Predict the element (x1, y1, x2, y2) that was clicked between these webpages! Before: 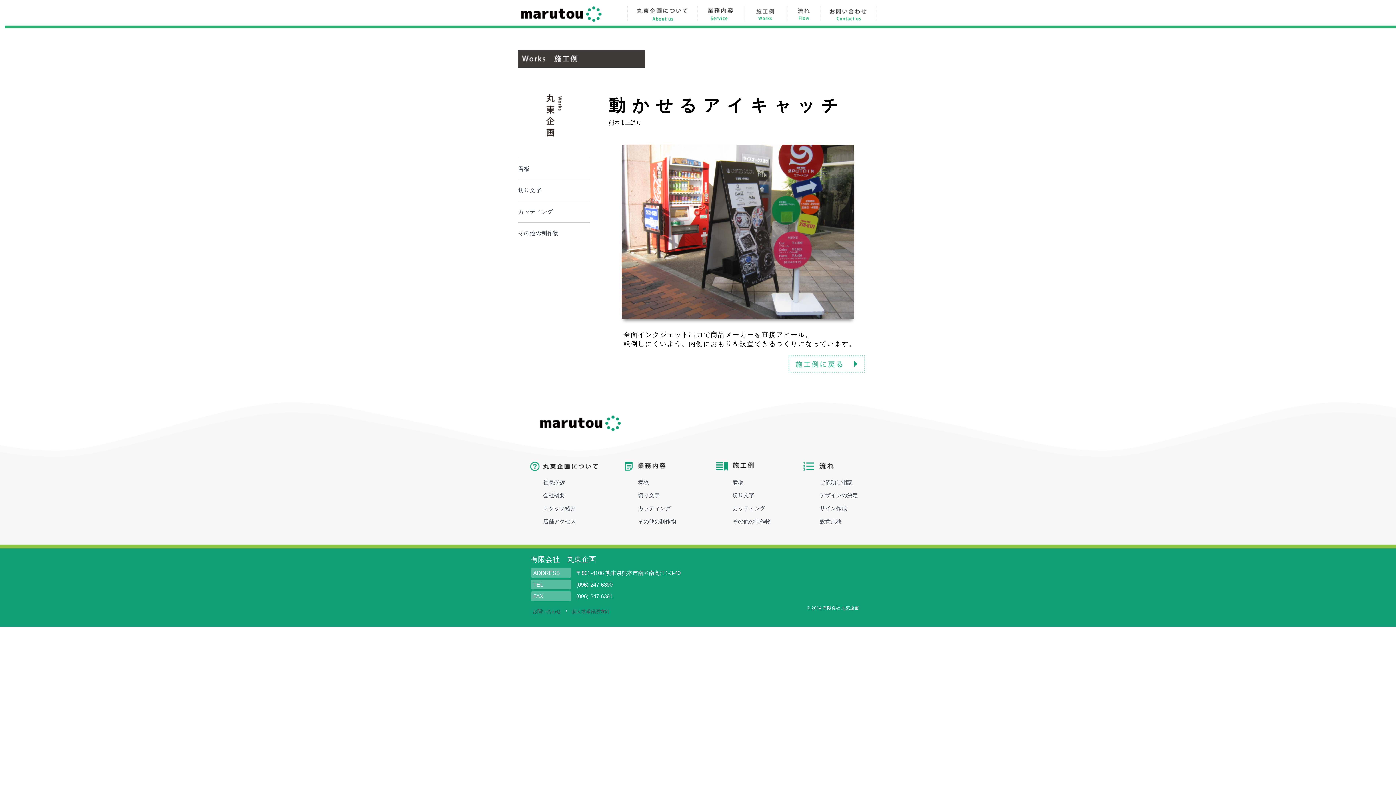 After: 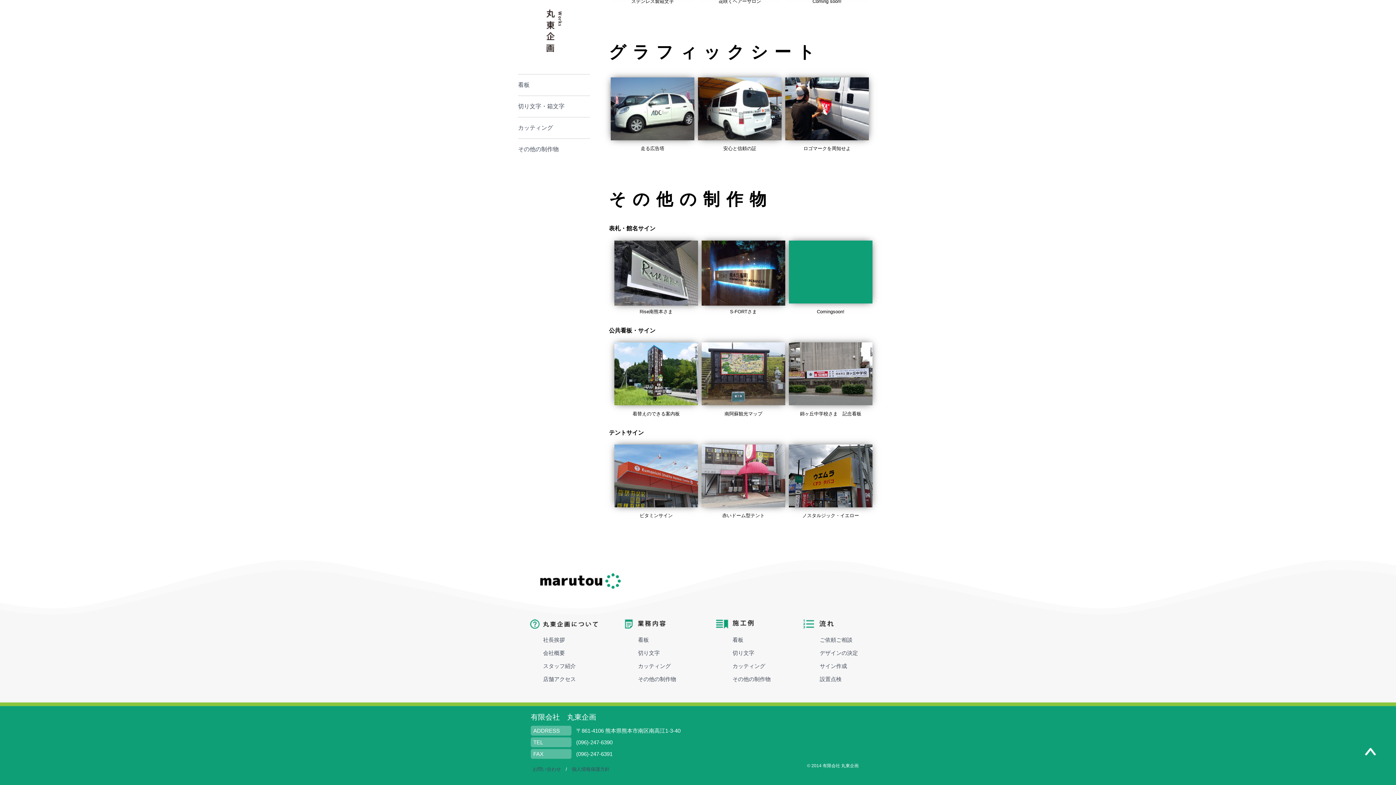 Action: bbox: (518, 230, 558, 236) label: その他の制作物